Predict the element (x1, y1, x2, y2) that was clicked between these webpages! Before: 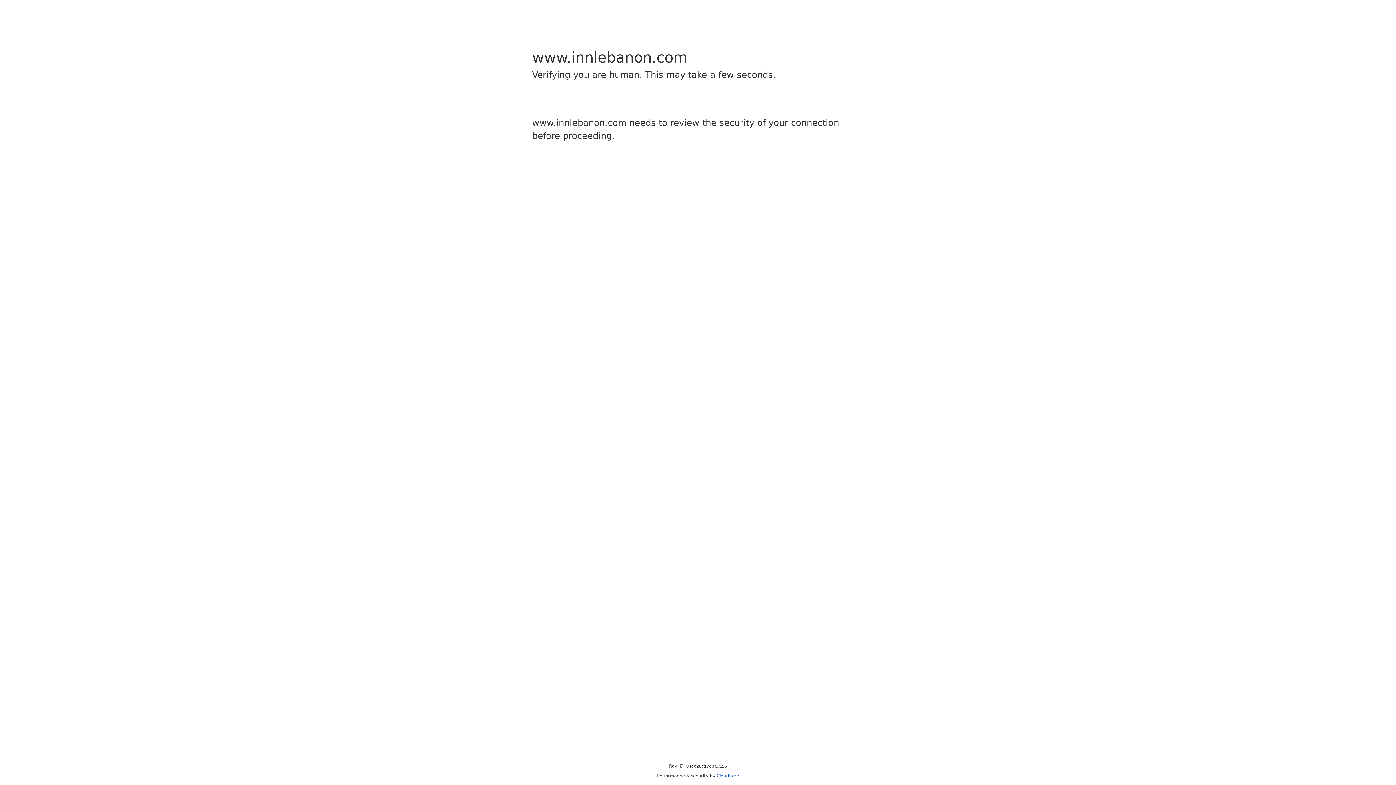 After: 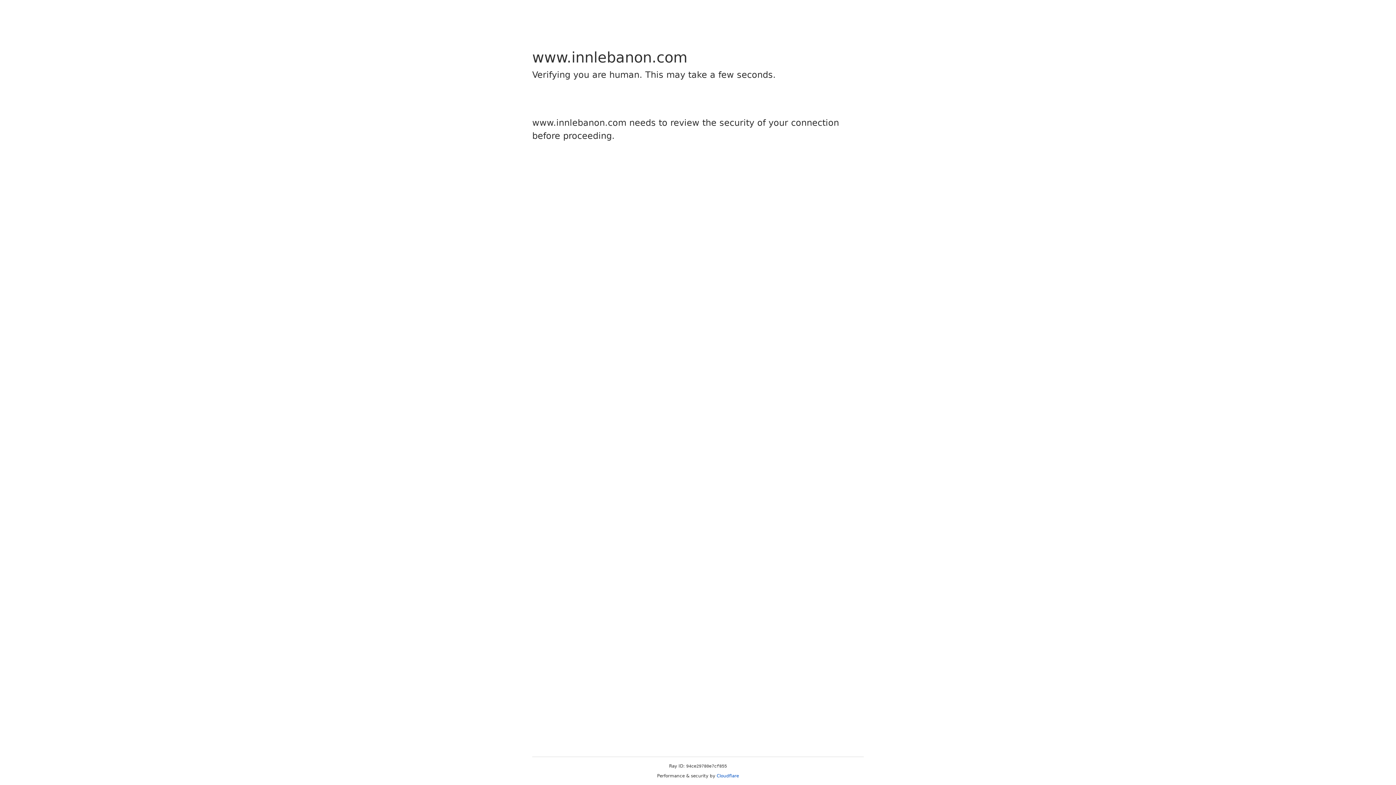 Action: label: Cloudflare bbox: (716, 773, 739, 778)